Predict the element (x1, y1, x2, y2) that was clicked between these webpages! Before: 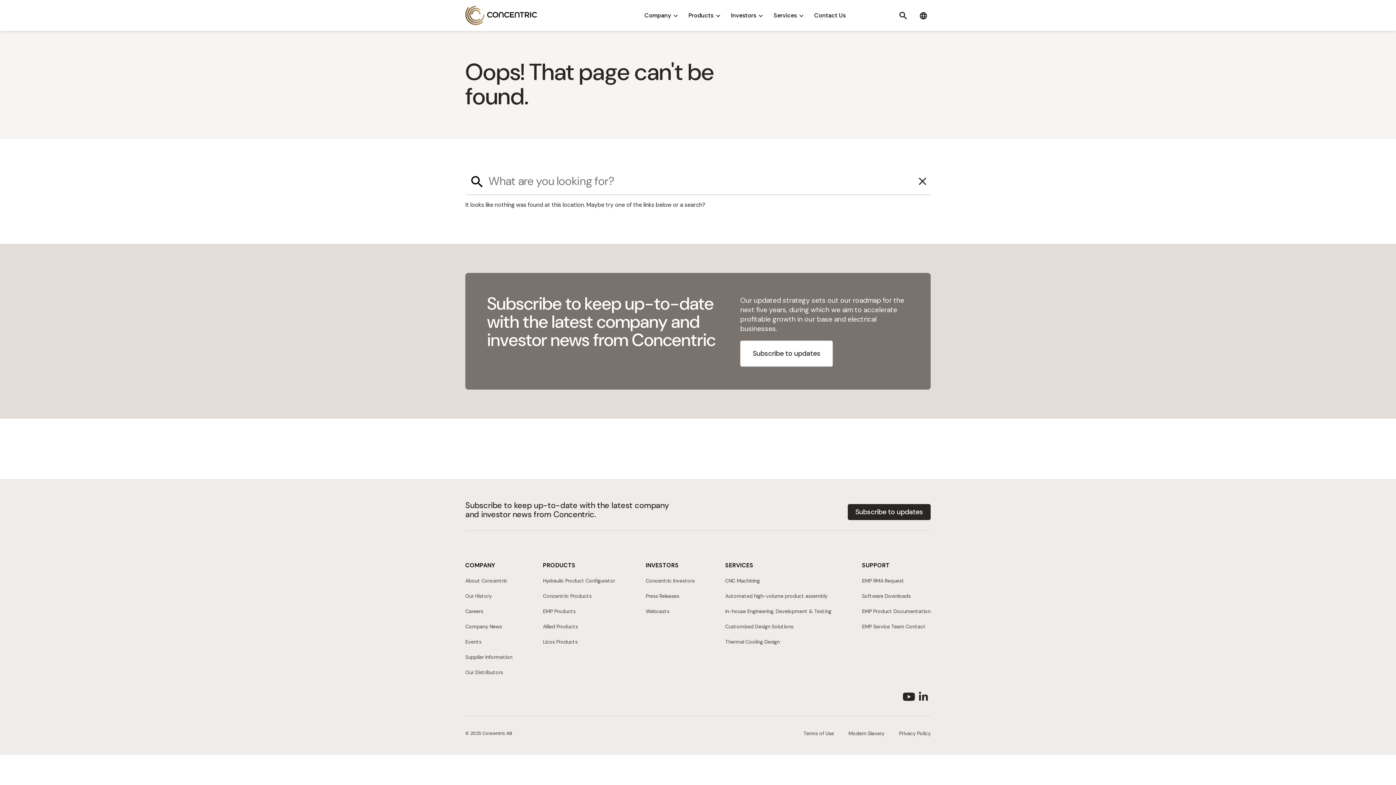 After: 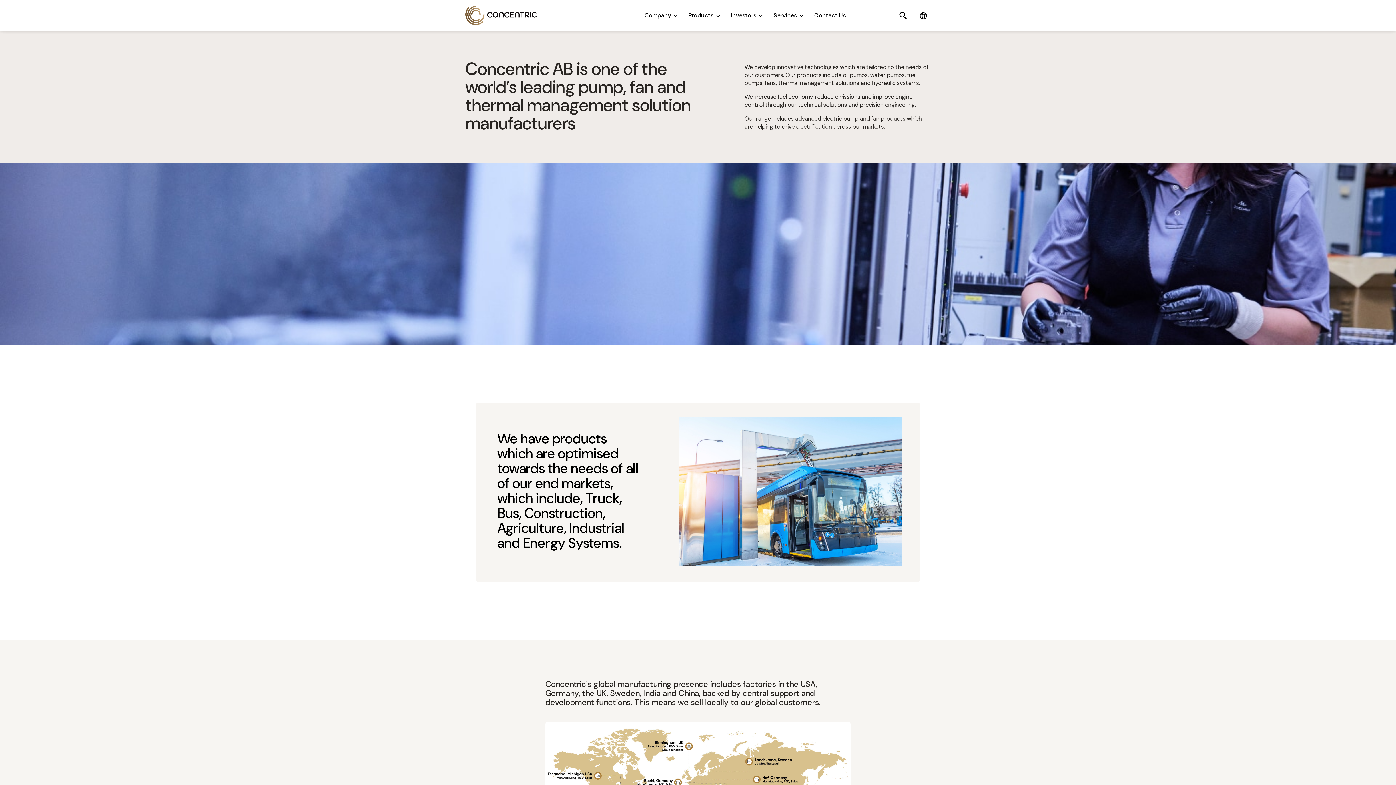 Action: bbox: (465, 577, 507, 584) label: About Concentric